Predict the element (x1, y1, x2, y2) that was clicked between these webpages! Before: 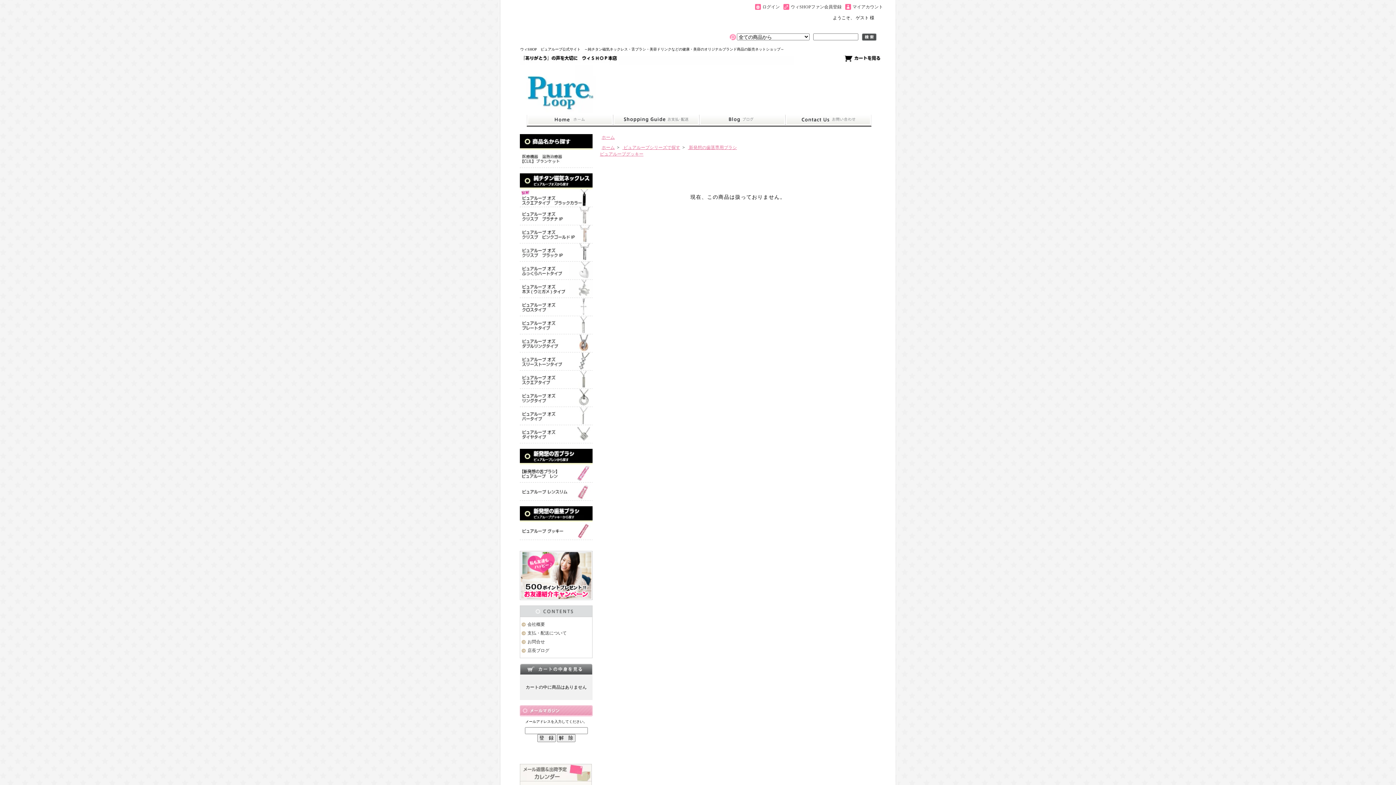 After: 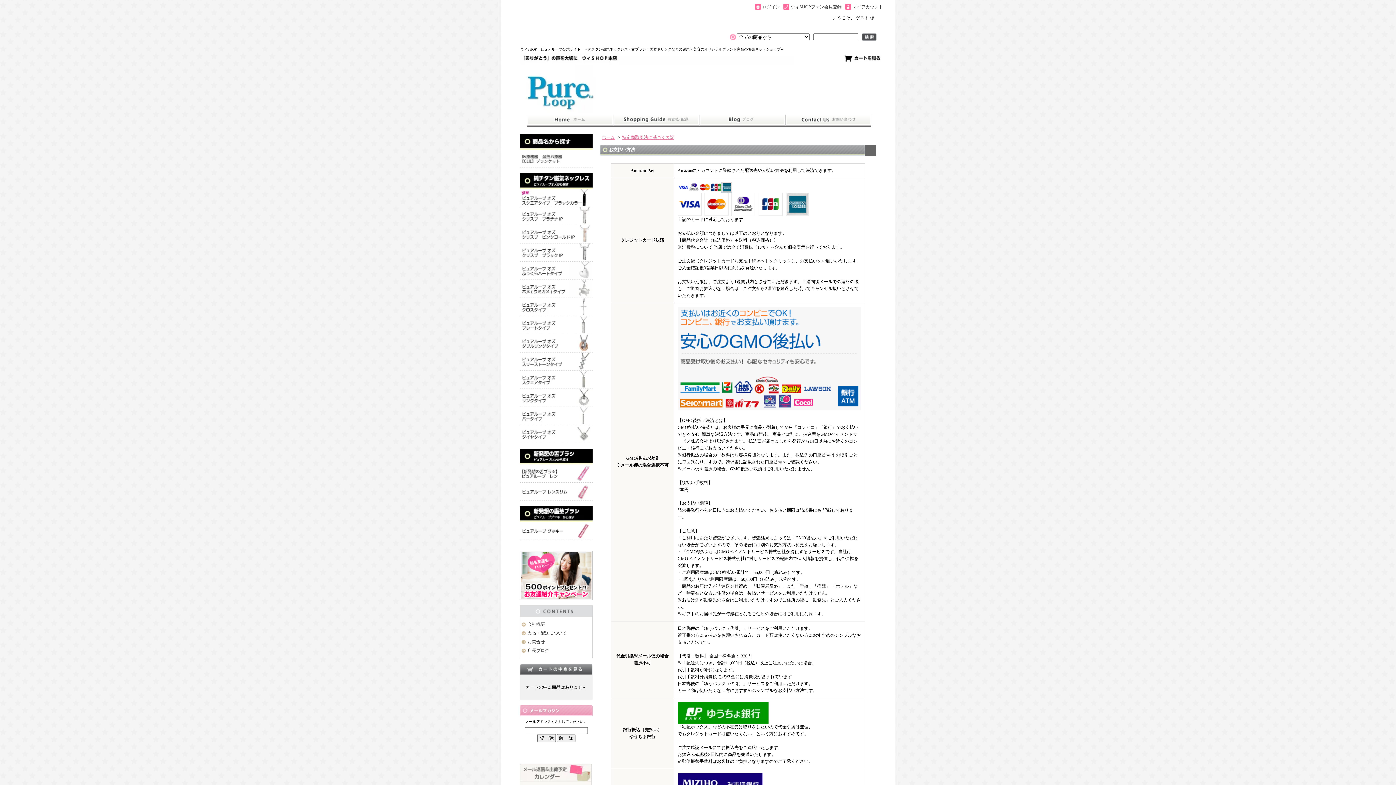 Action: bbox: (527, 630, 566, 636) label: 支払・配送について